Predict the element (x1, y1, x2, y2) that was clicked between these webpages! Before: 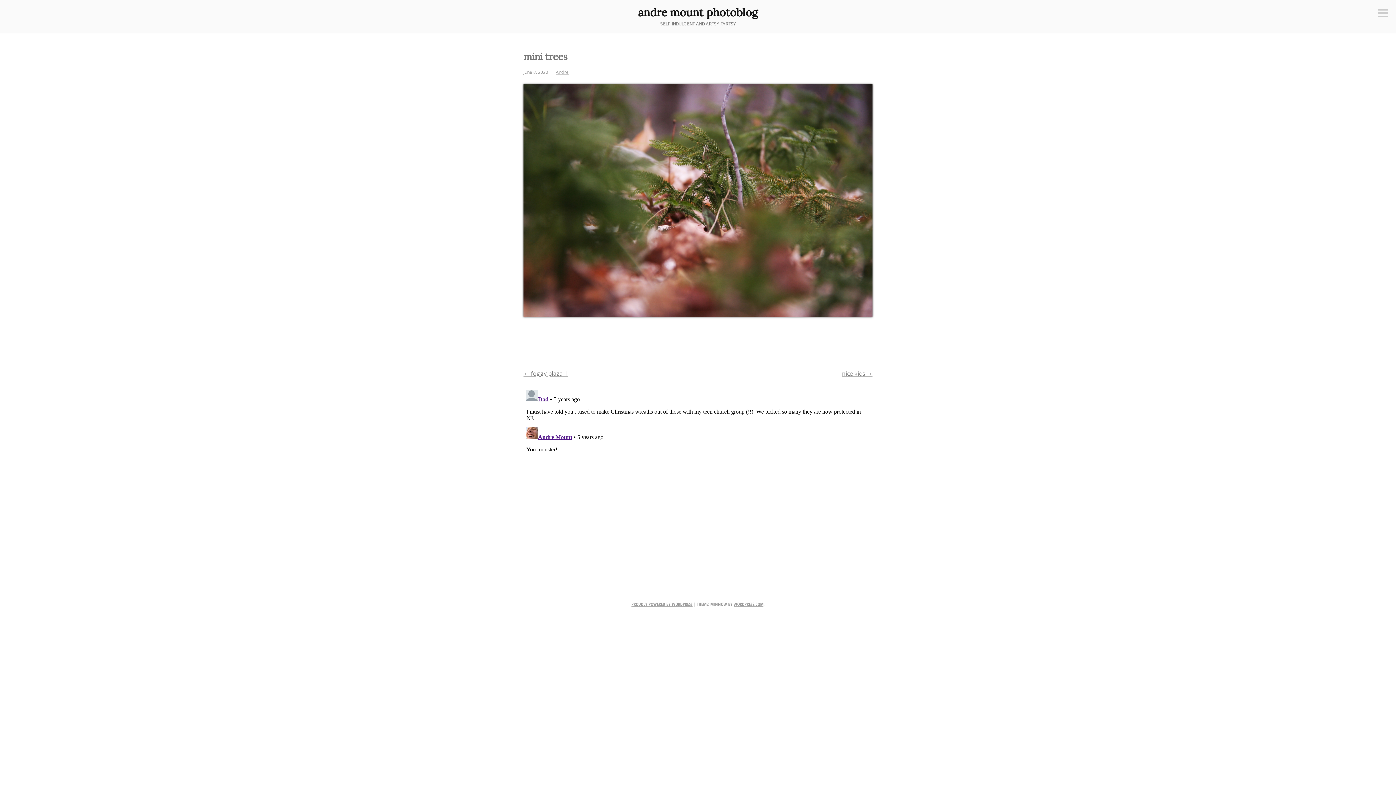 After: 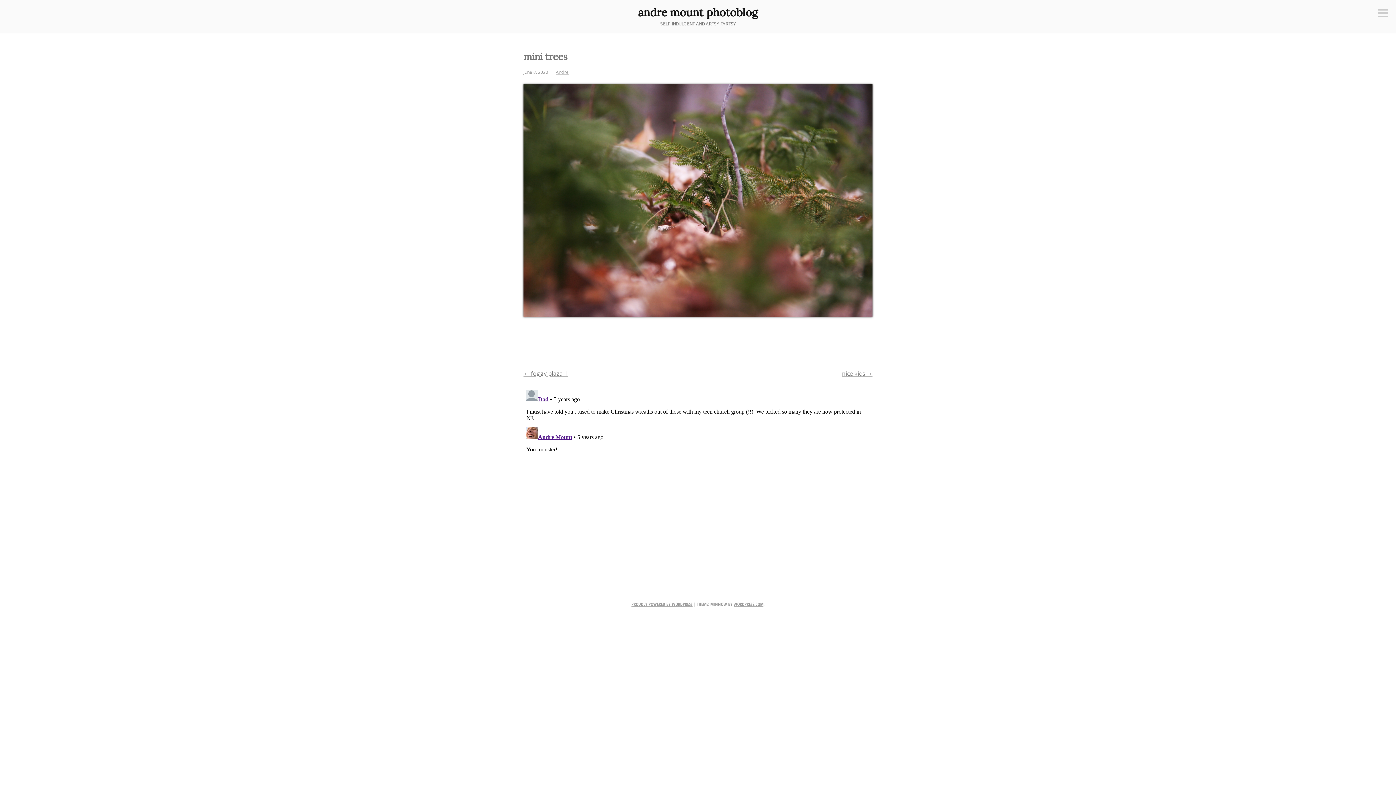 Action: bbox: (523, 69, 548, 75) label: June 8, 2020